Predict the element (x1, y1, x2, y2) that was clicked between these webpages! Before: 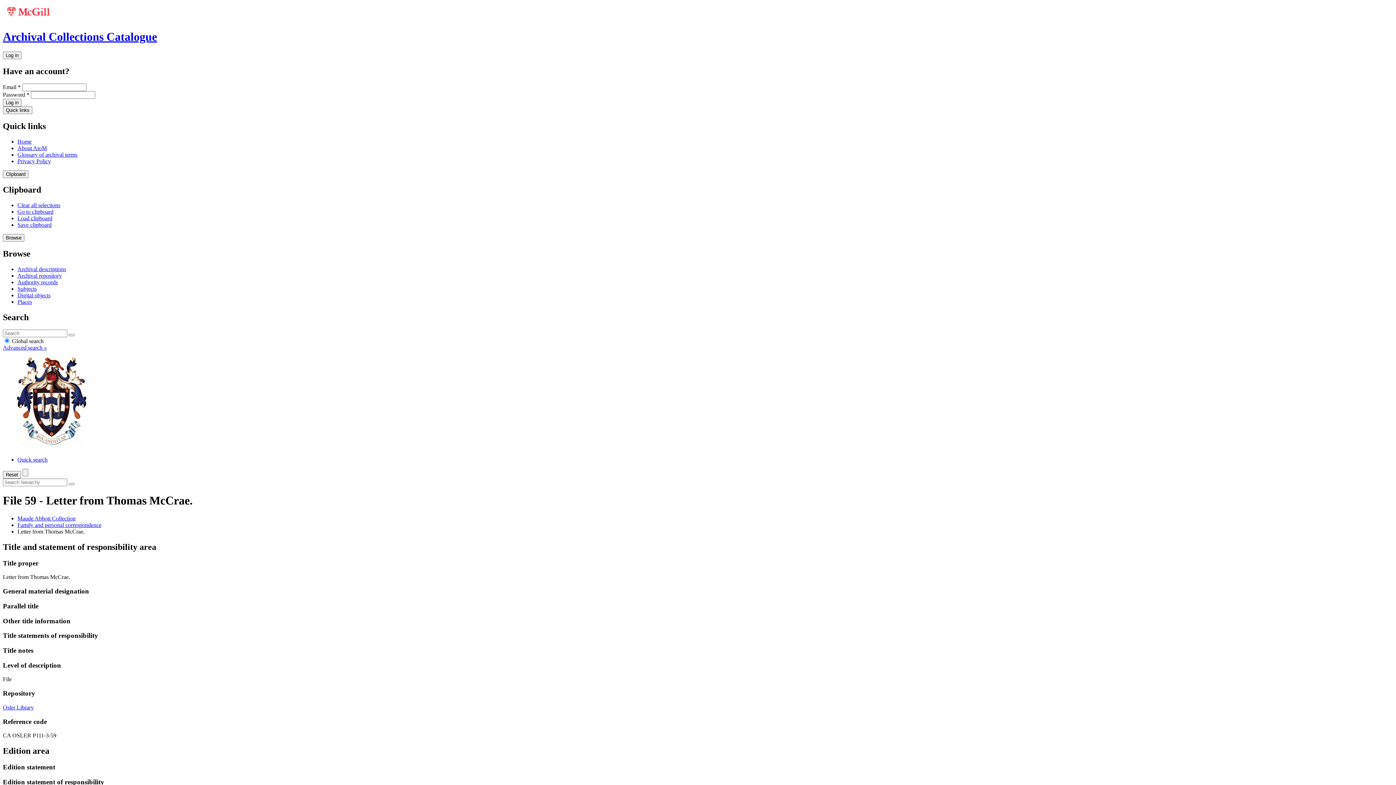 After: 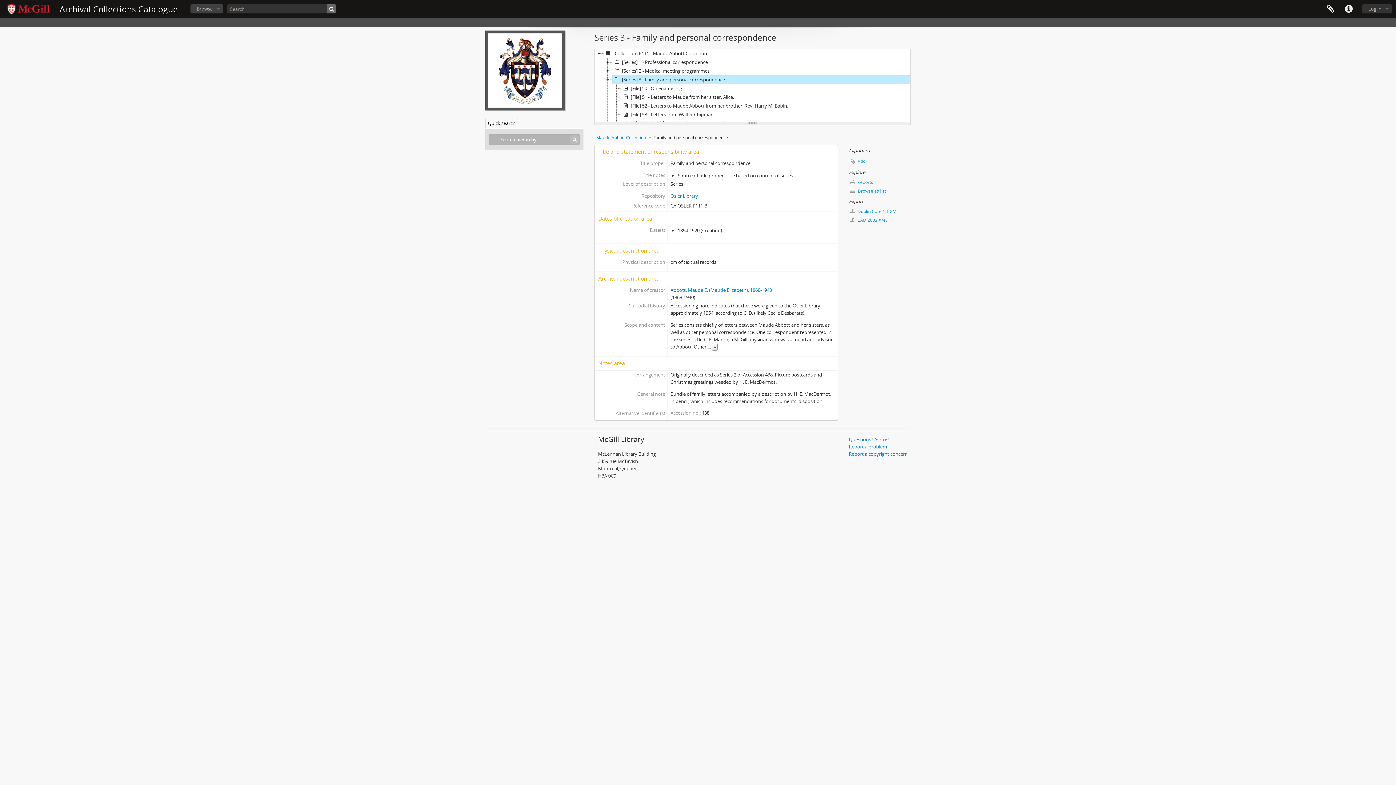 Action: label: Family and personal correspondence bbox: (17, 522, 101, 528)